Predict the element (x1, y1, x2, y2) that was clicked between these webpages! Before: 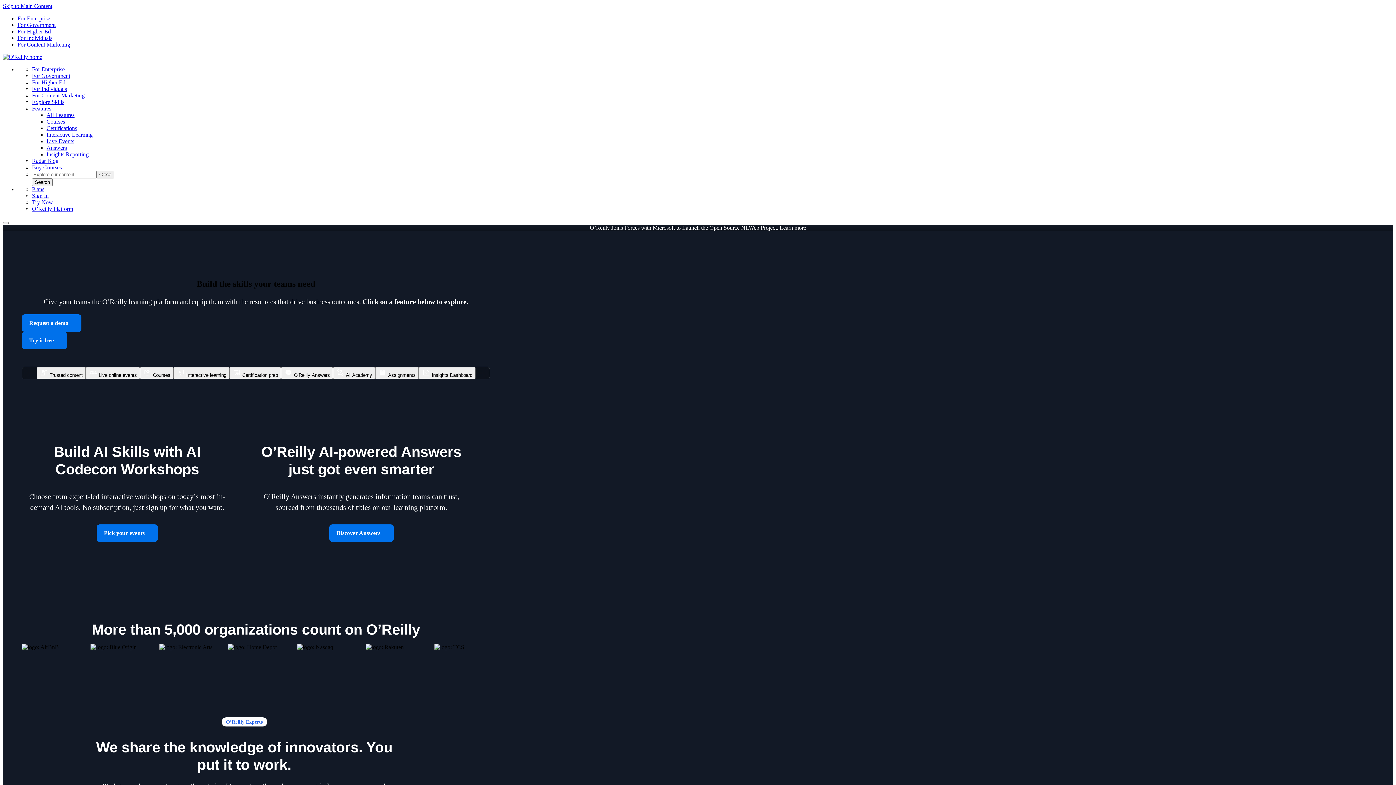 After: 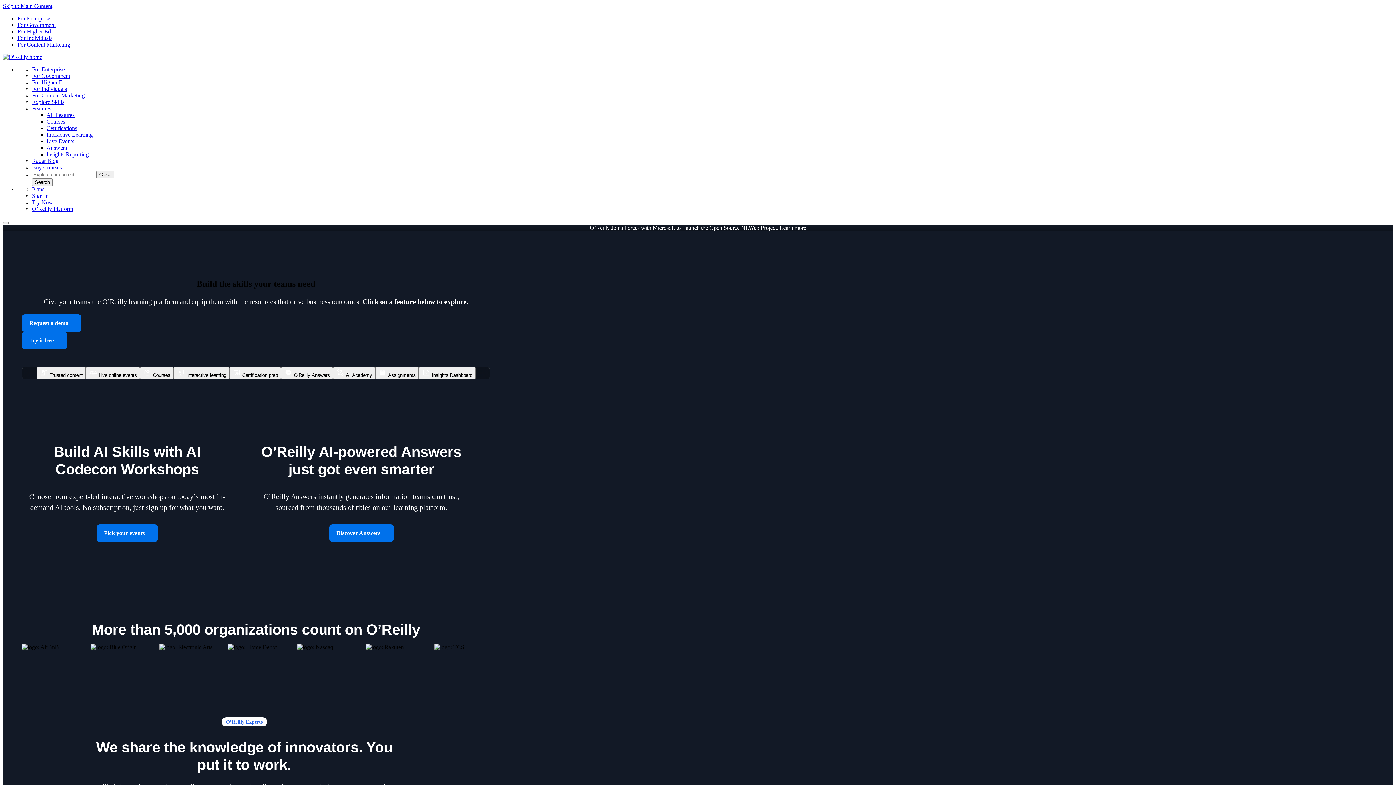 Action: bbox: (2, 53, 42, 60)